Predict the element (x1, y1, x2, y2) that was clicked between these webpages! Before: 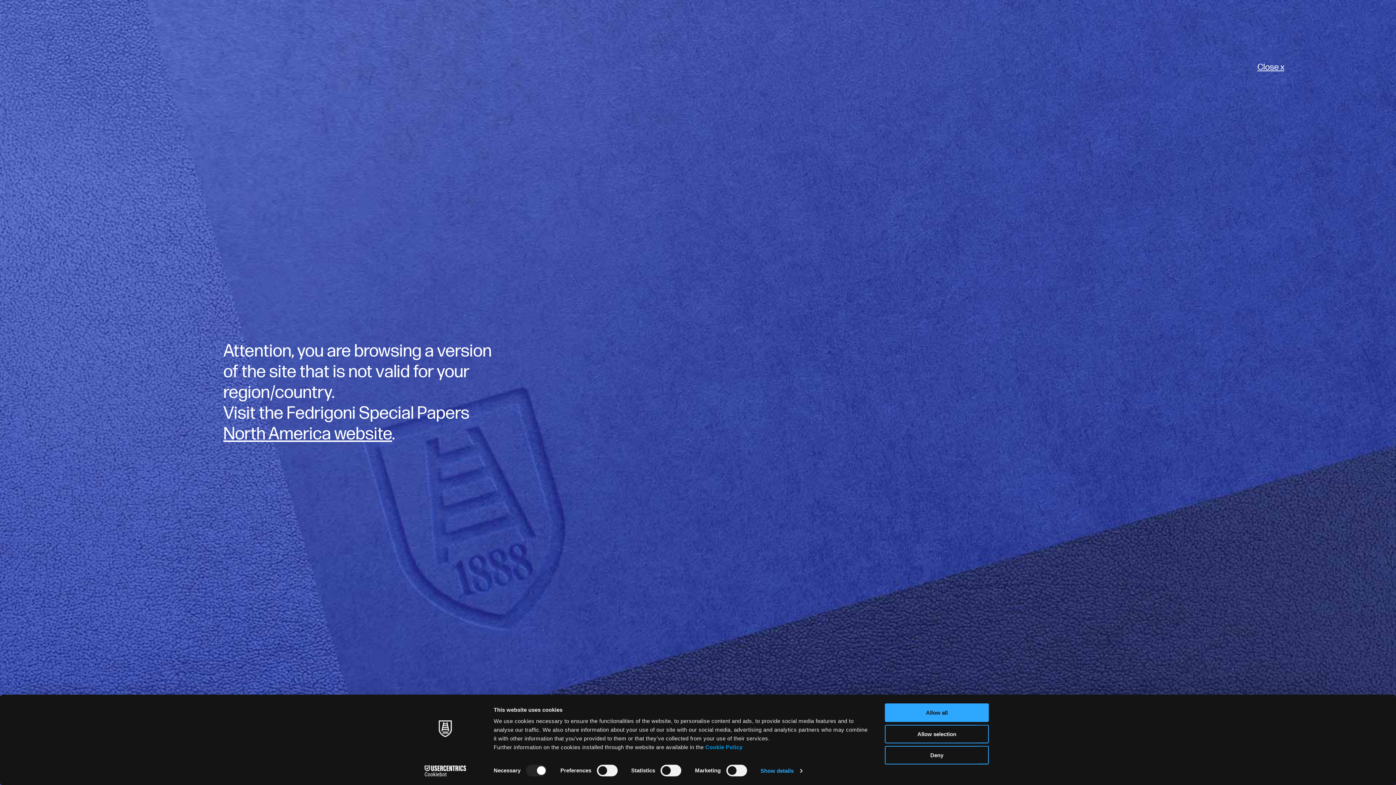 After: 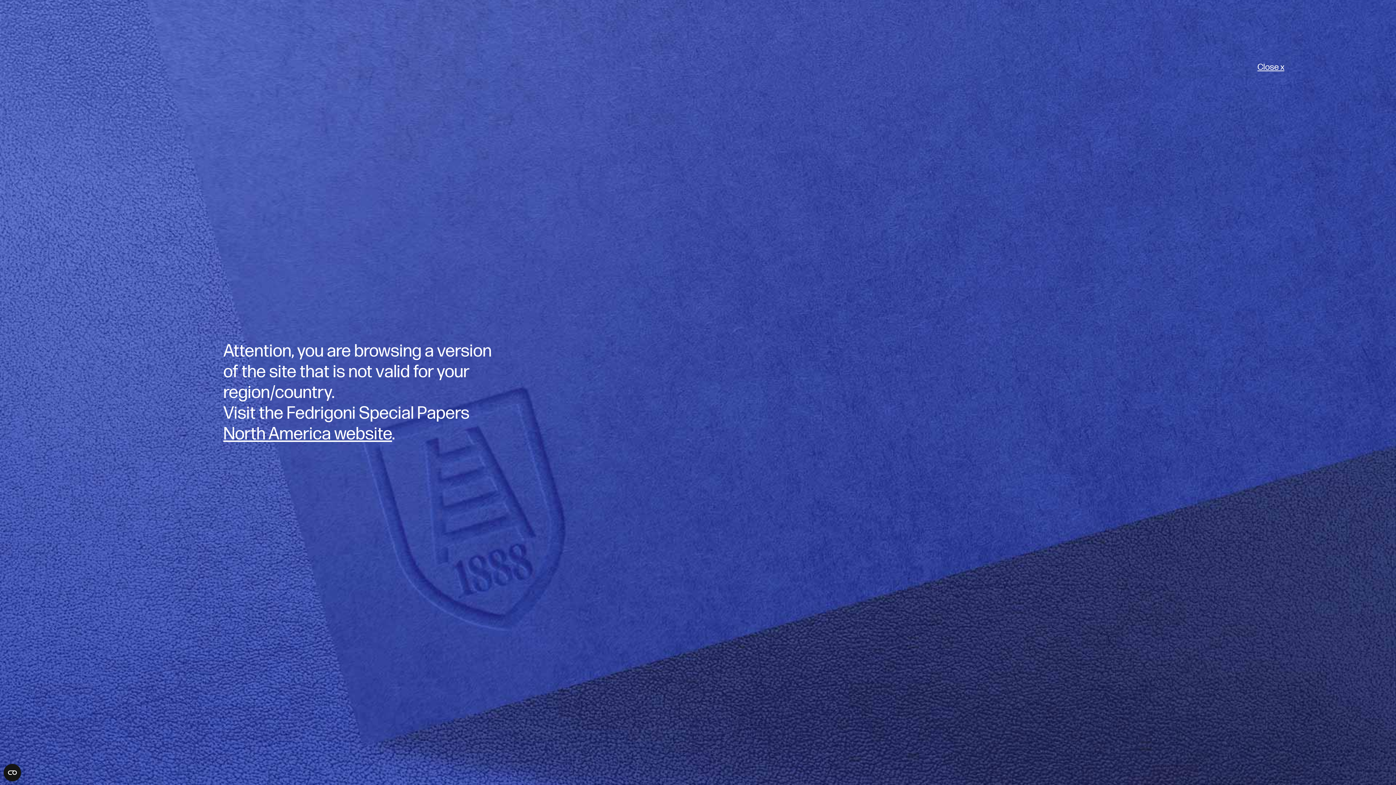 Action: label: Allow selection bbox: (885, 725, 989, 743)